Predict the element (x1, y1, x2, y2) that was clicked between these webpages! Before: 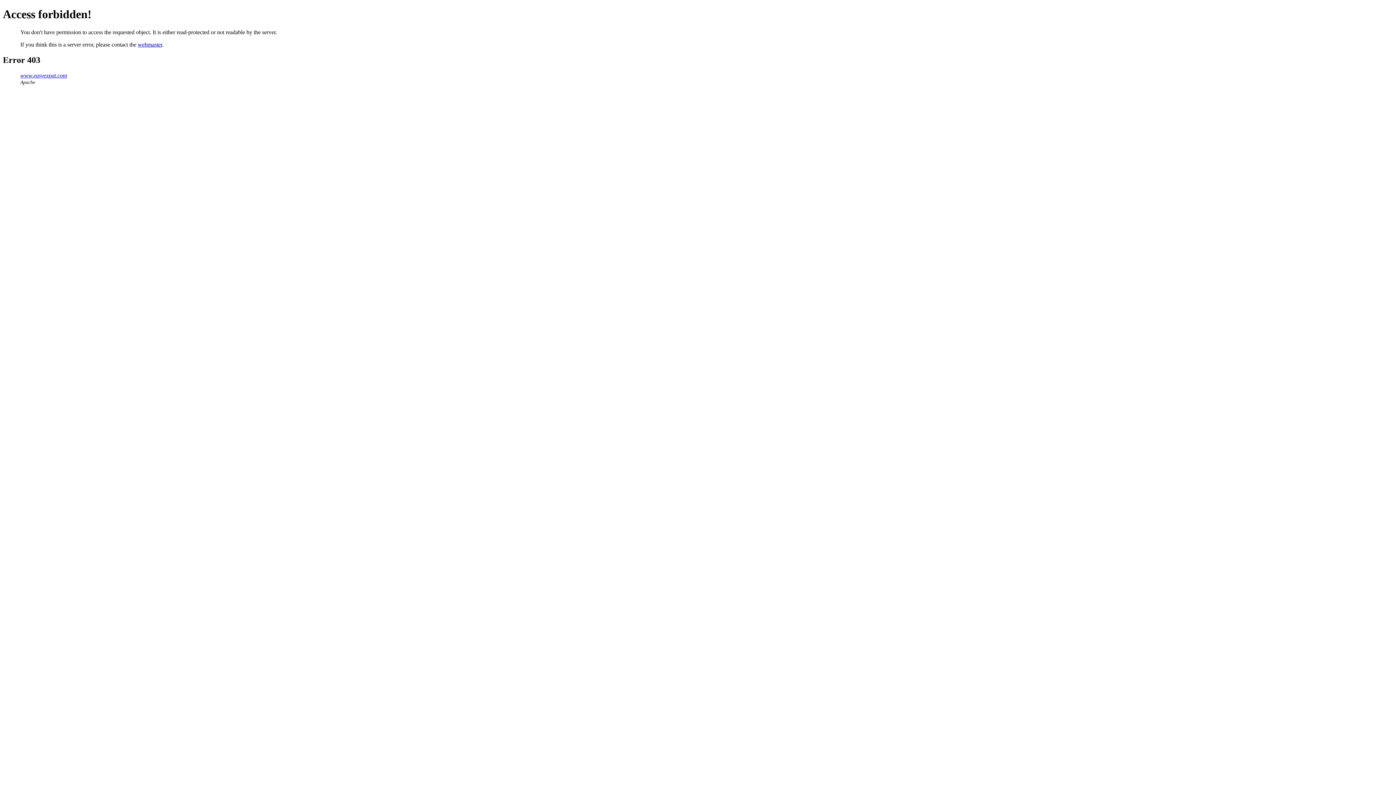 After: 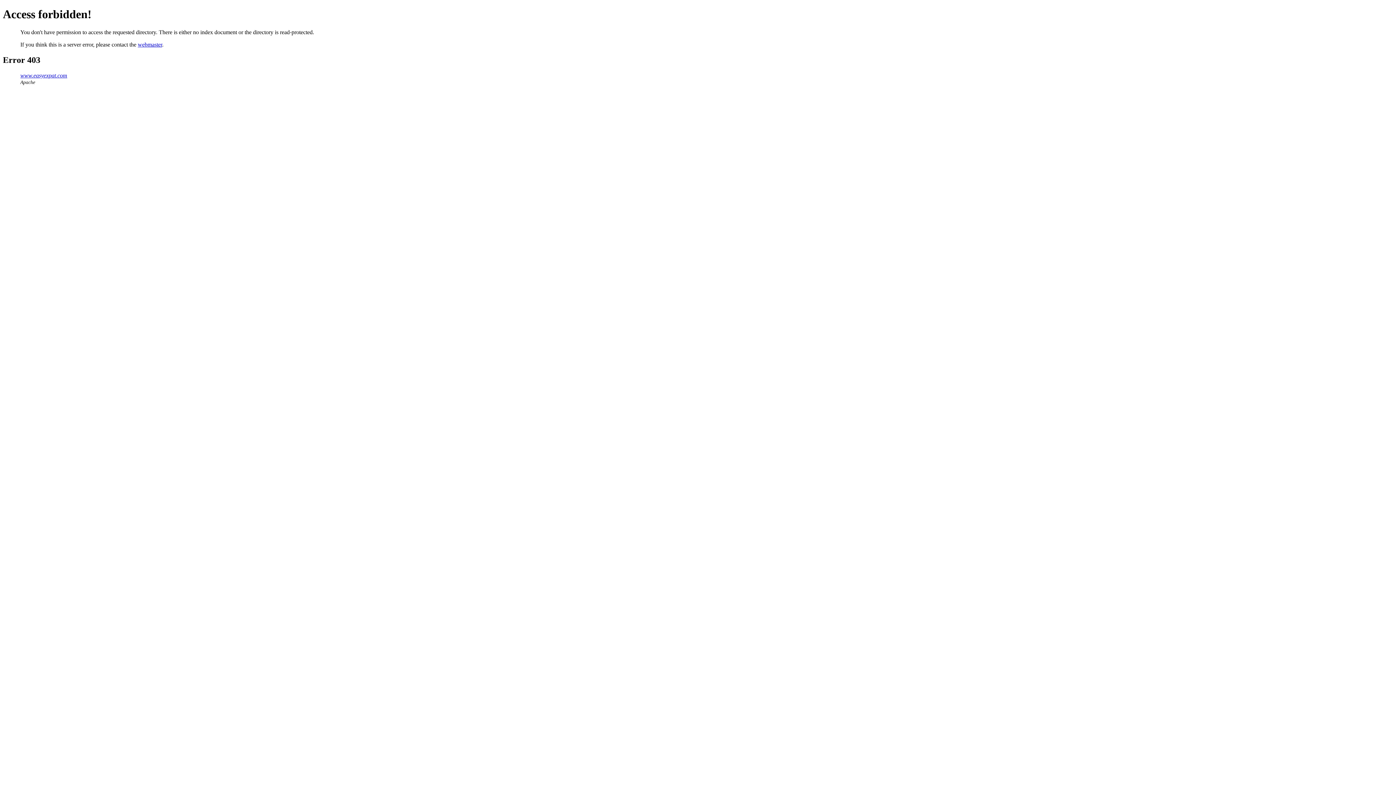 Action: label: www.easyexpat.com bbox: (20, 72, 67, 78)